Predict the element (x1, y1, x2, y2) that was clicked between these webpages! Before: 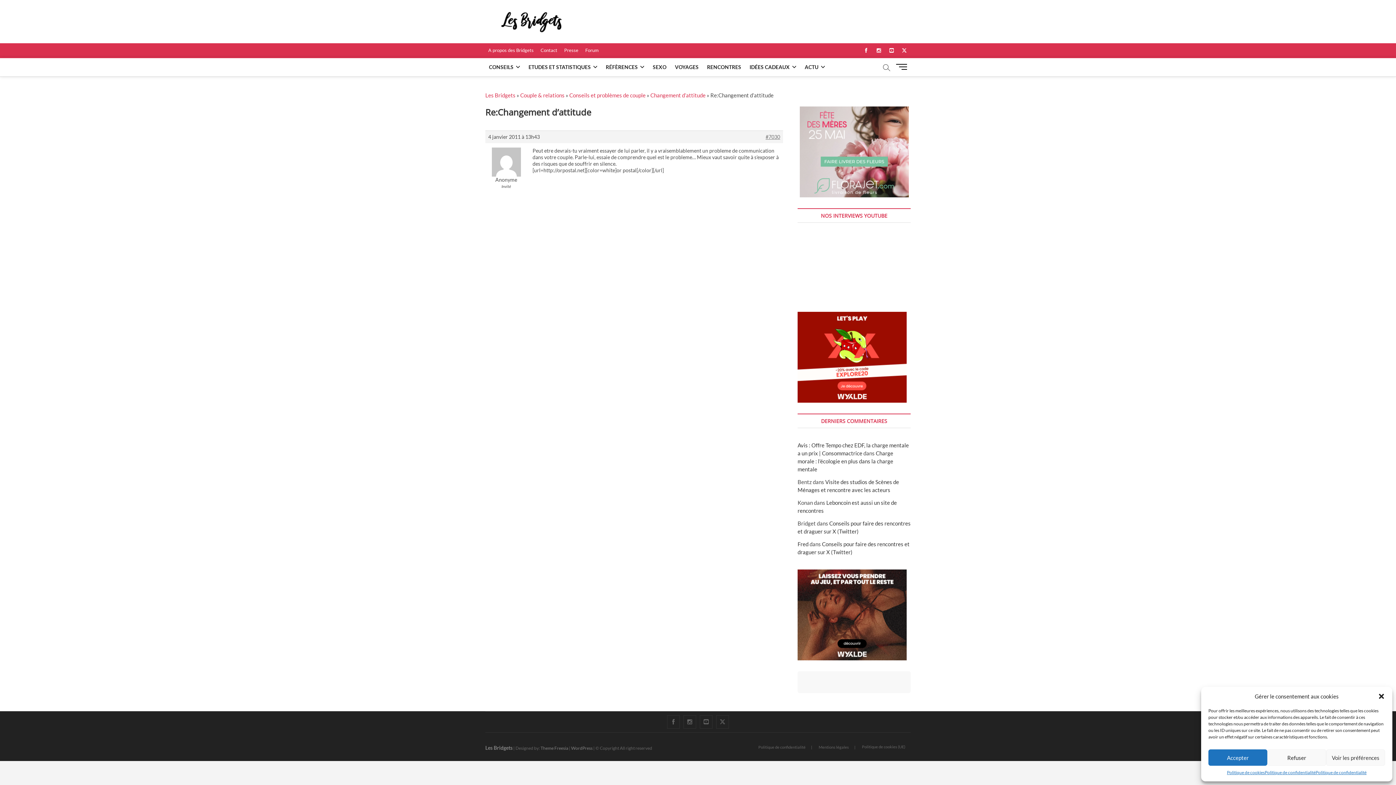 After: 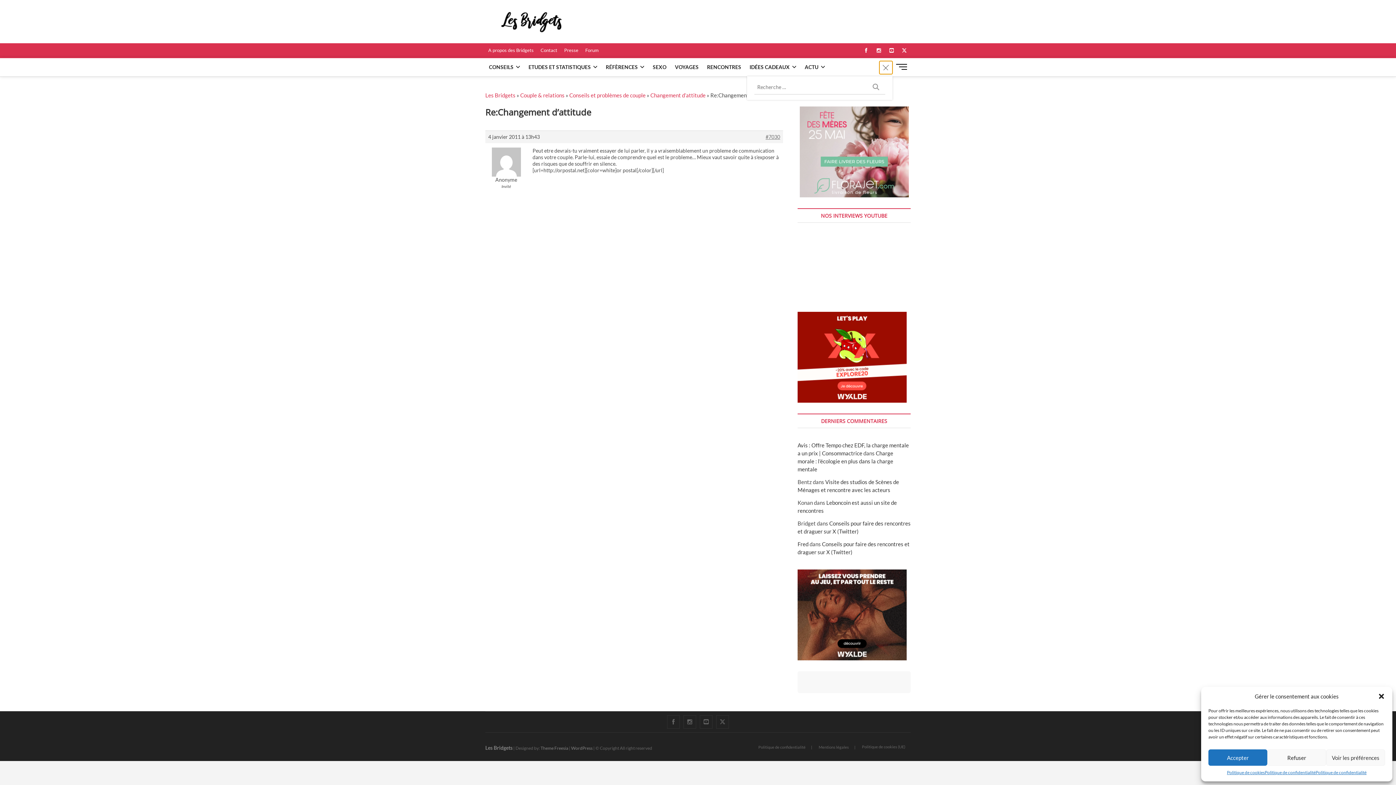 Action: bbox: (879, 61, 892, 74)